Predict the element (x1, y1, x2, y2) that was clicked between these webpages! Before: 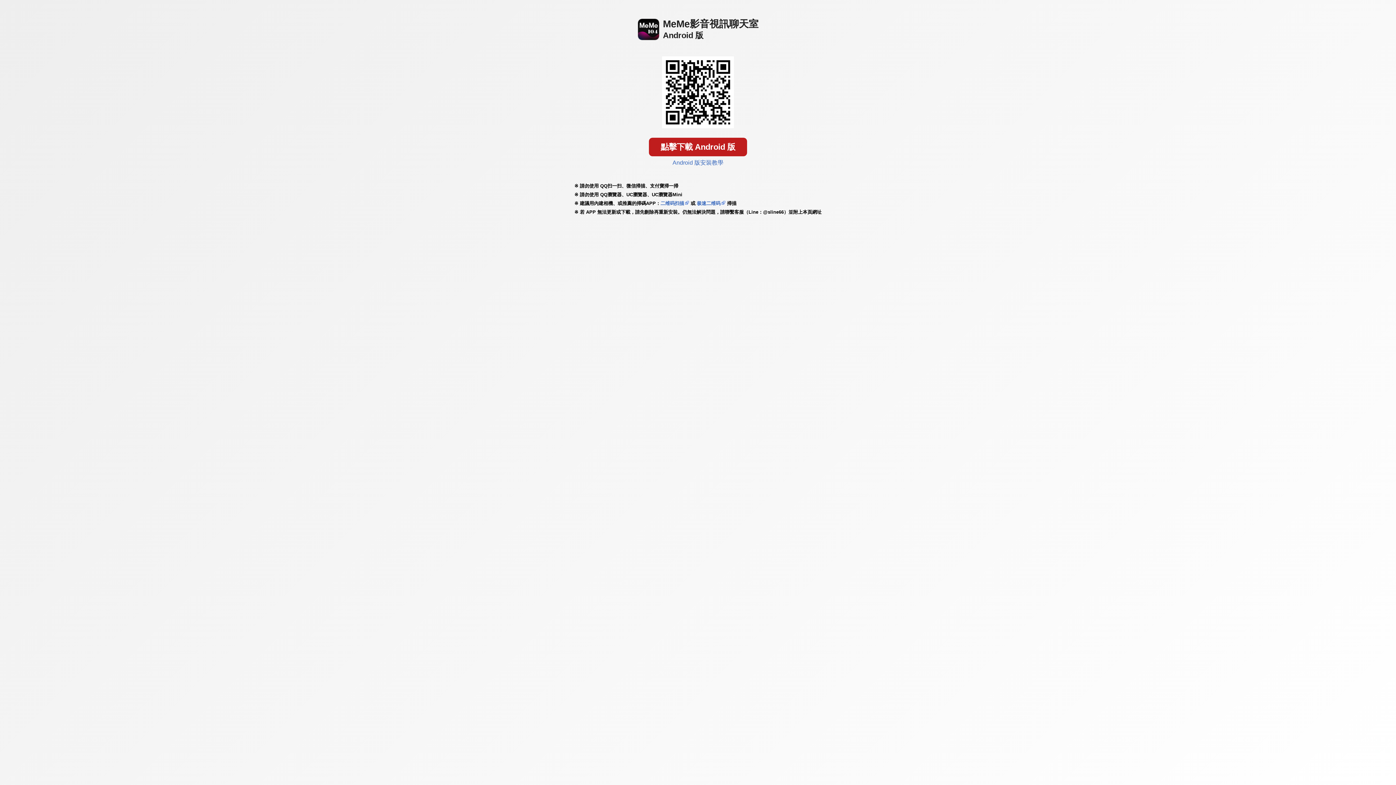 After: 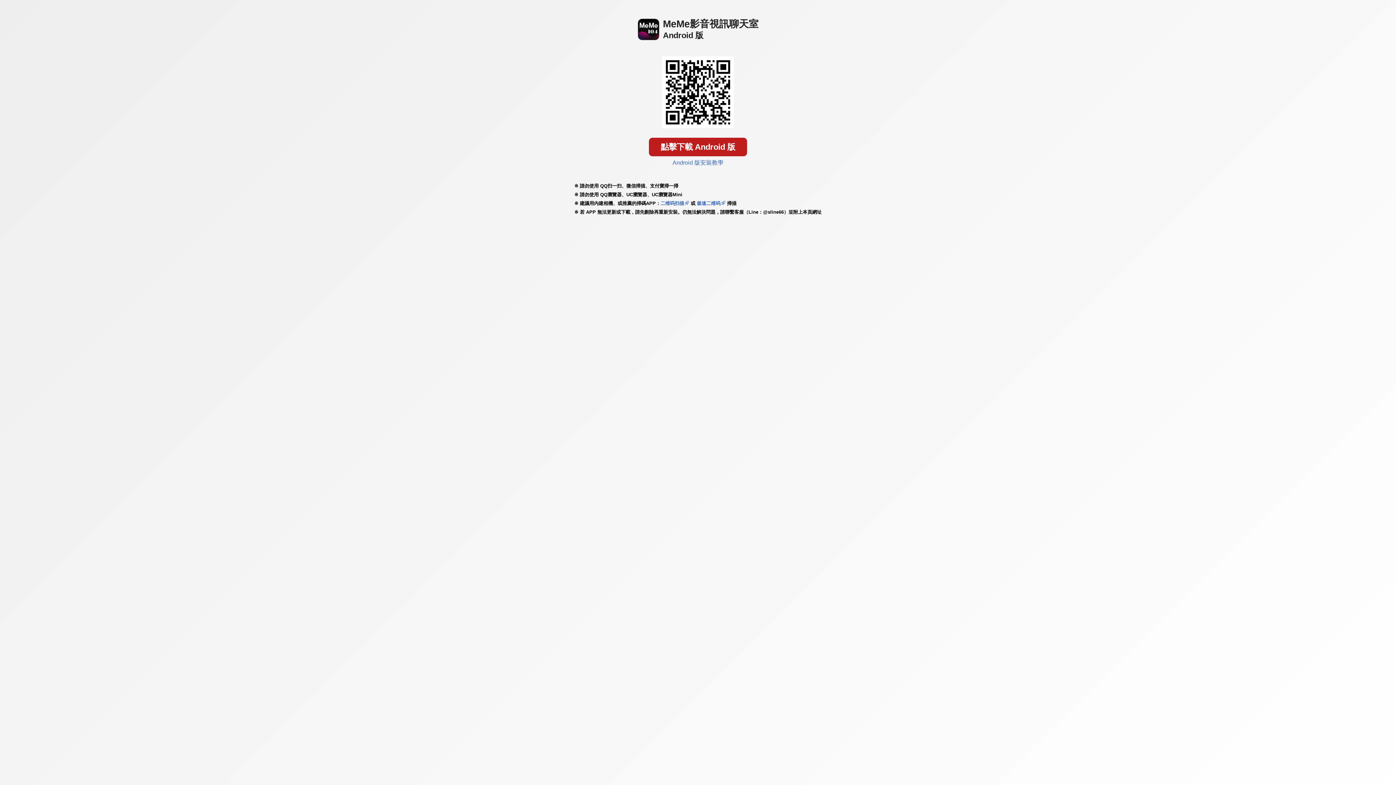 Action: label: 极速二维码 bbox: (697, 200, 720, 206)